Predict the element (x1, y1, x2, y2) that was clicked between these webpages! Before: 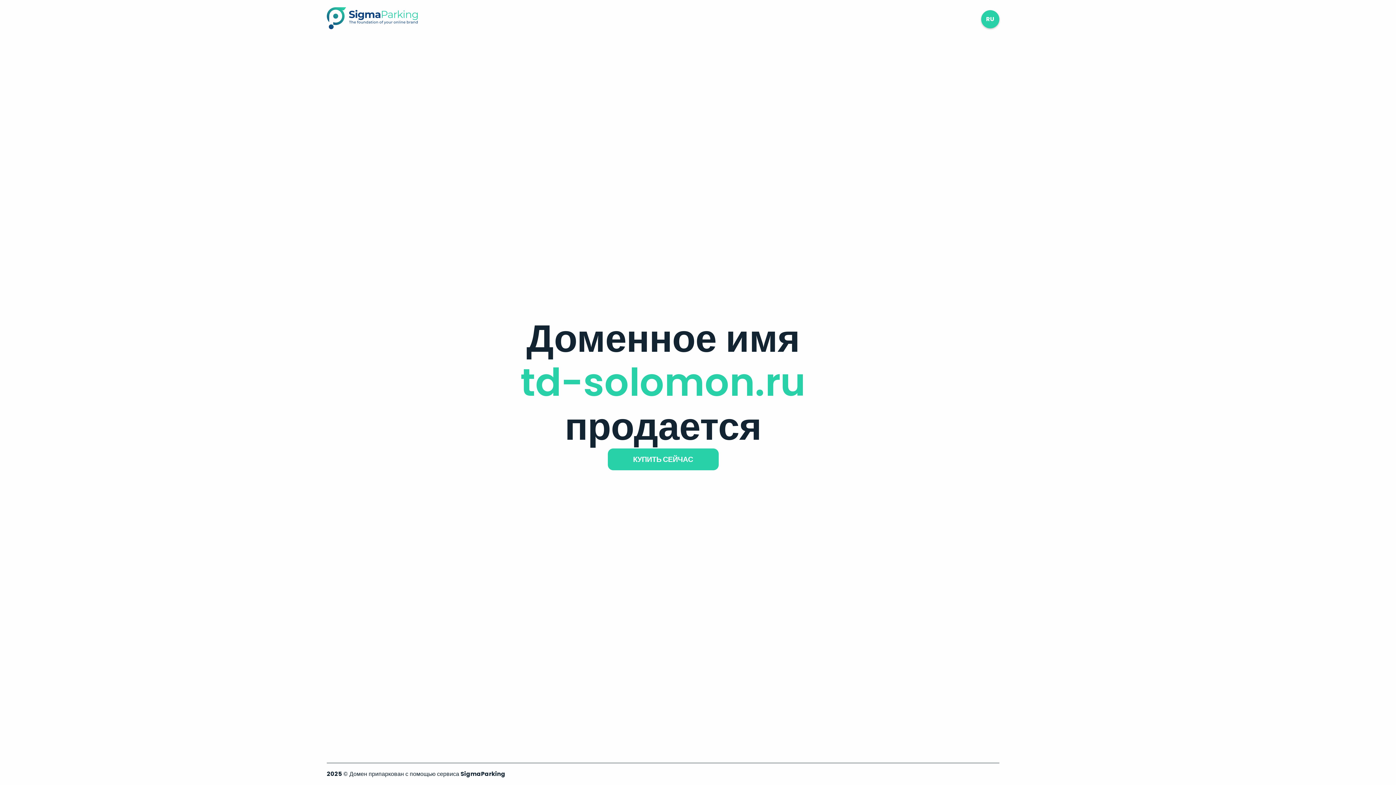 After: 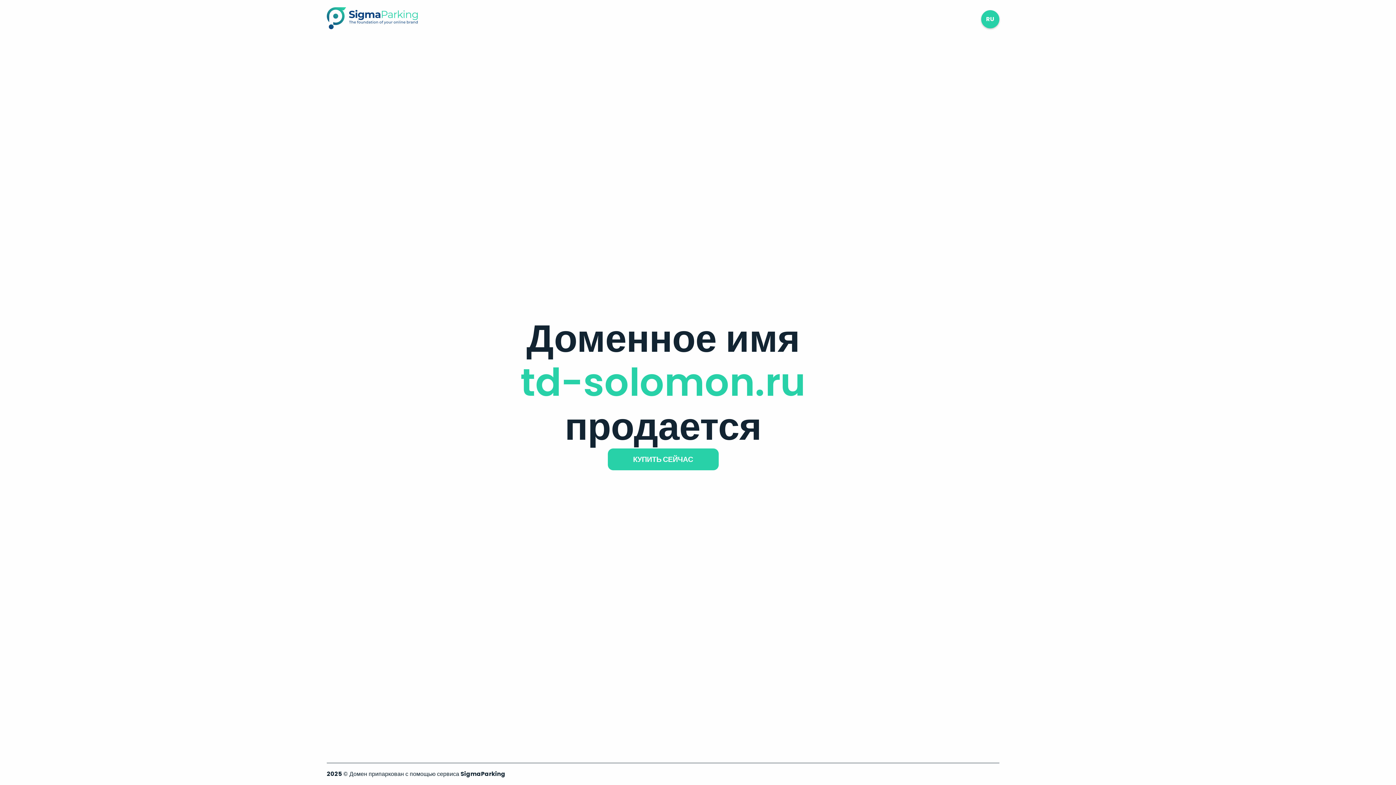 Action: bbox: (326, 23, 417, 31)